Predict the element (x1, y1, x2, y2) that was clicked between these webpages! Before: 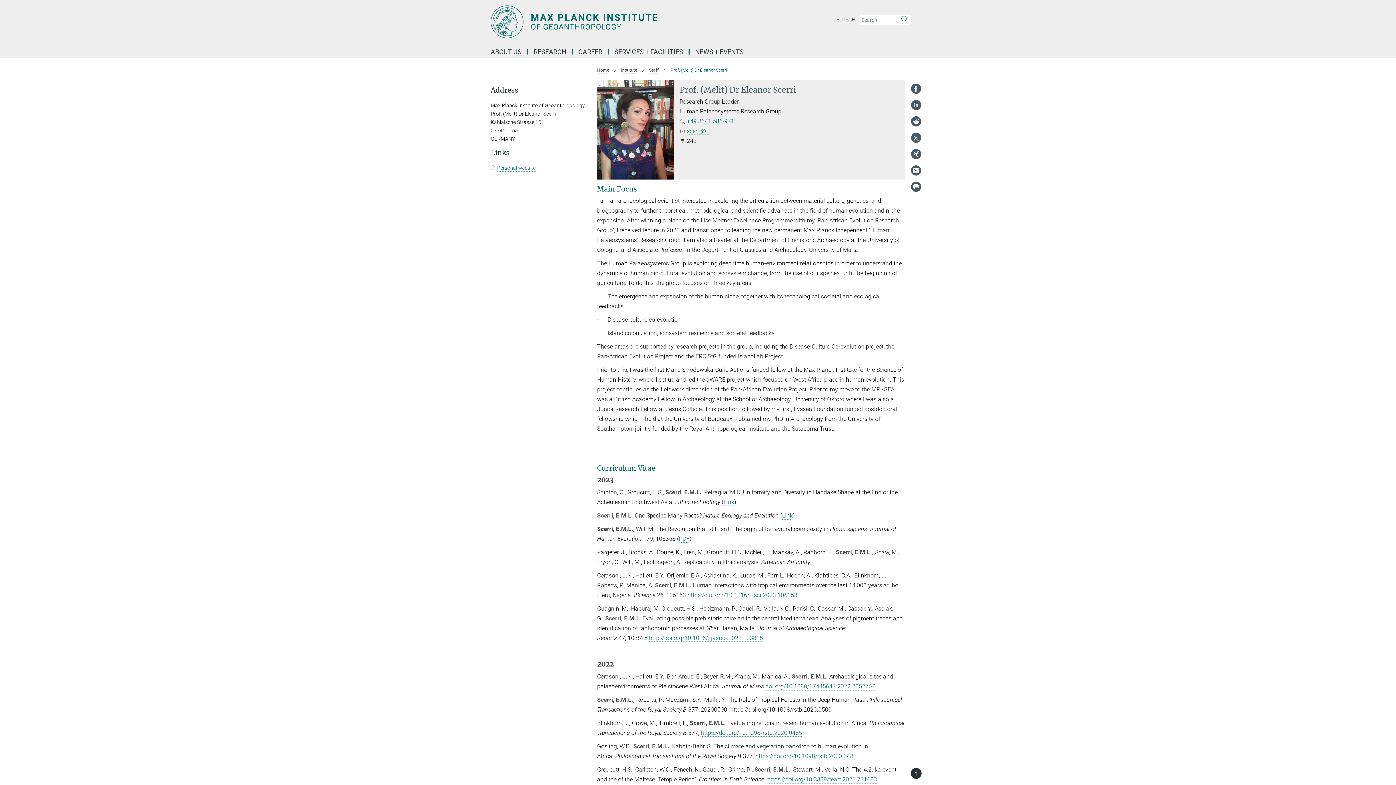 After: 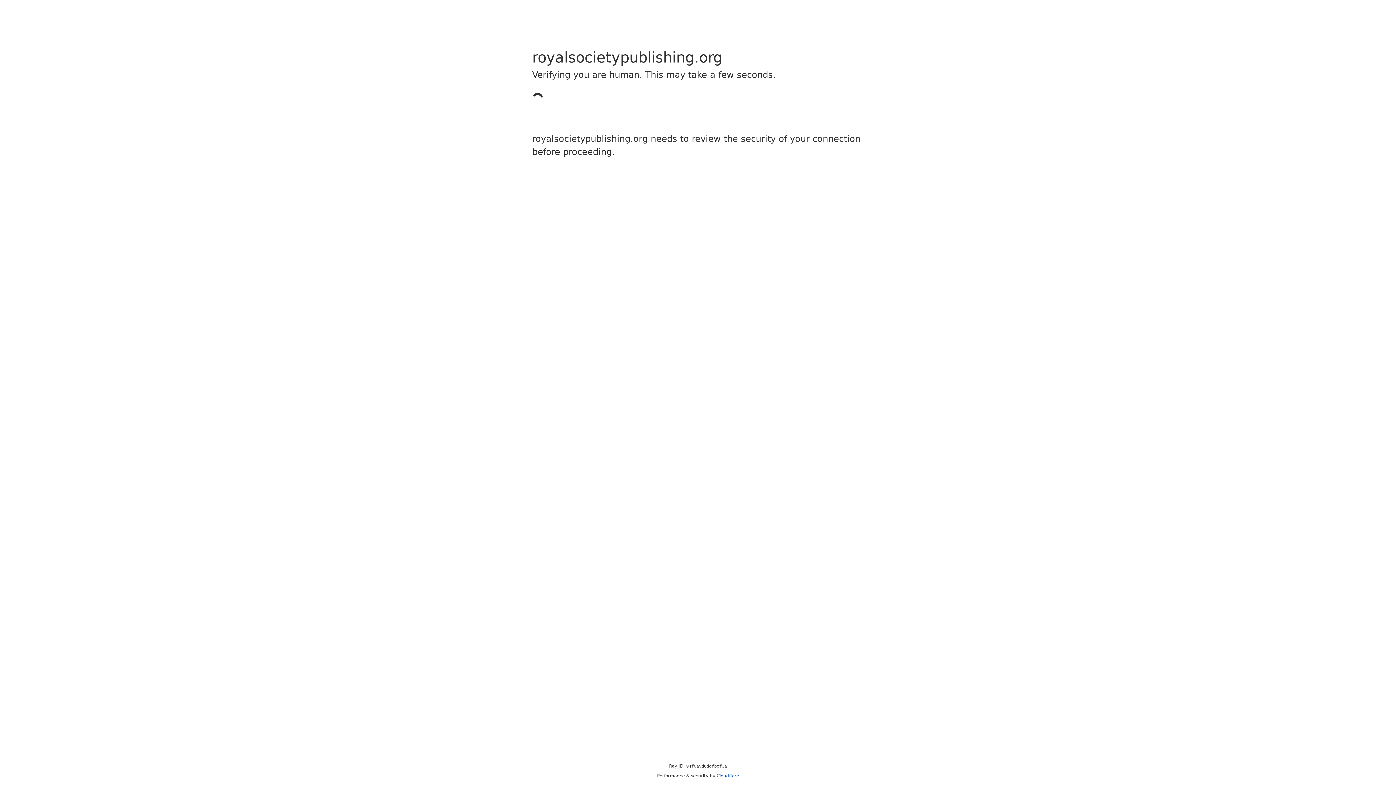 Action: label: https://doi.org/10.1098/rstb.2020.0483 bbox: (755, 752, 856, 759)